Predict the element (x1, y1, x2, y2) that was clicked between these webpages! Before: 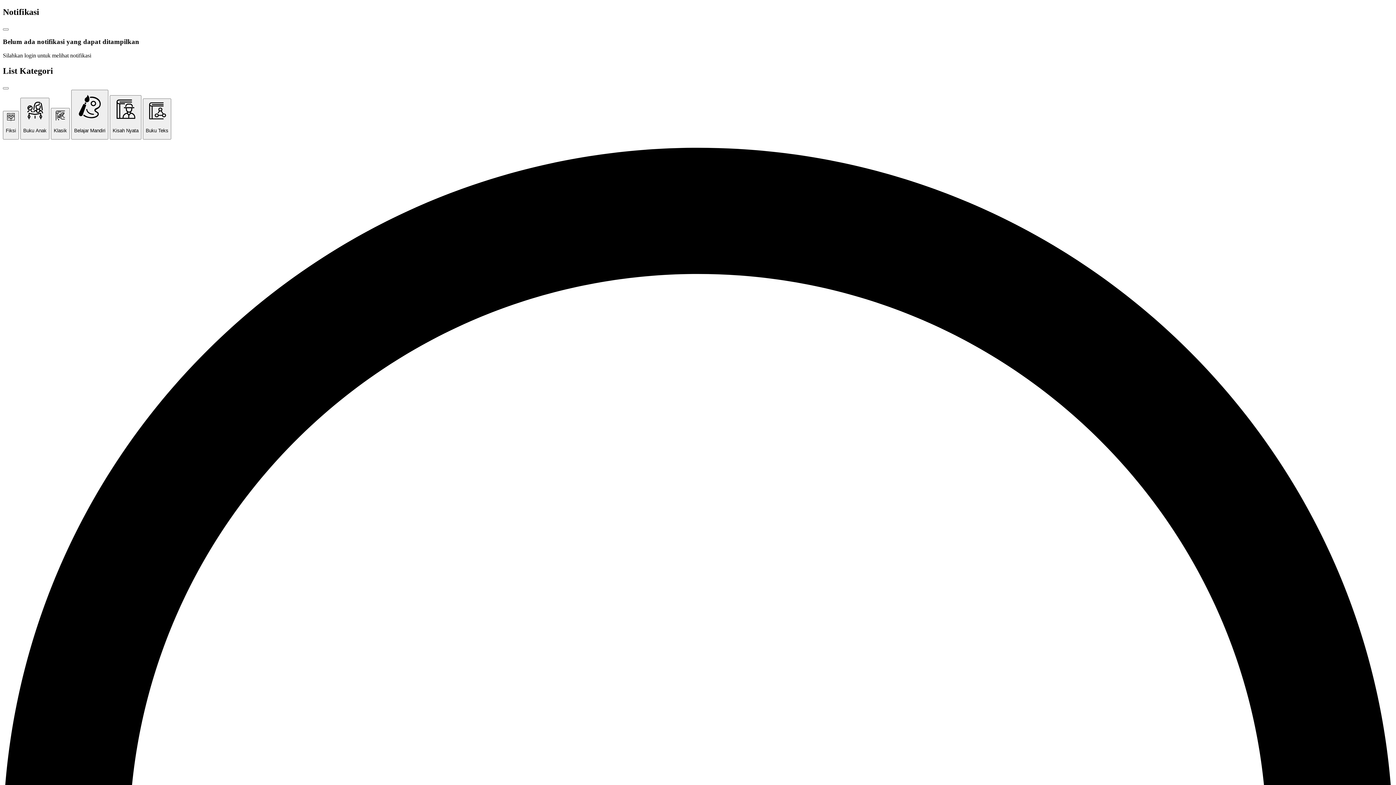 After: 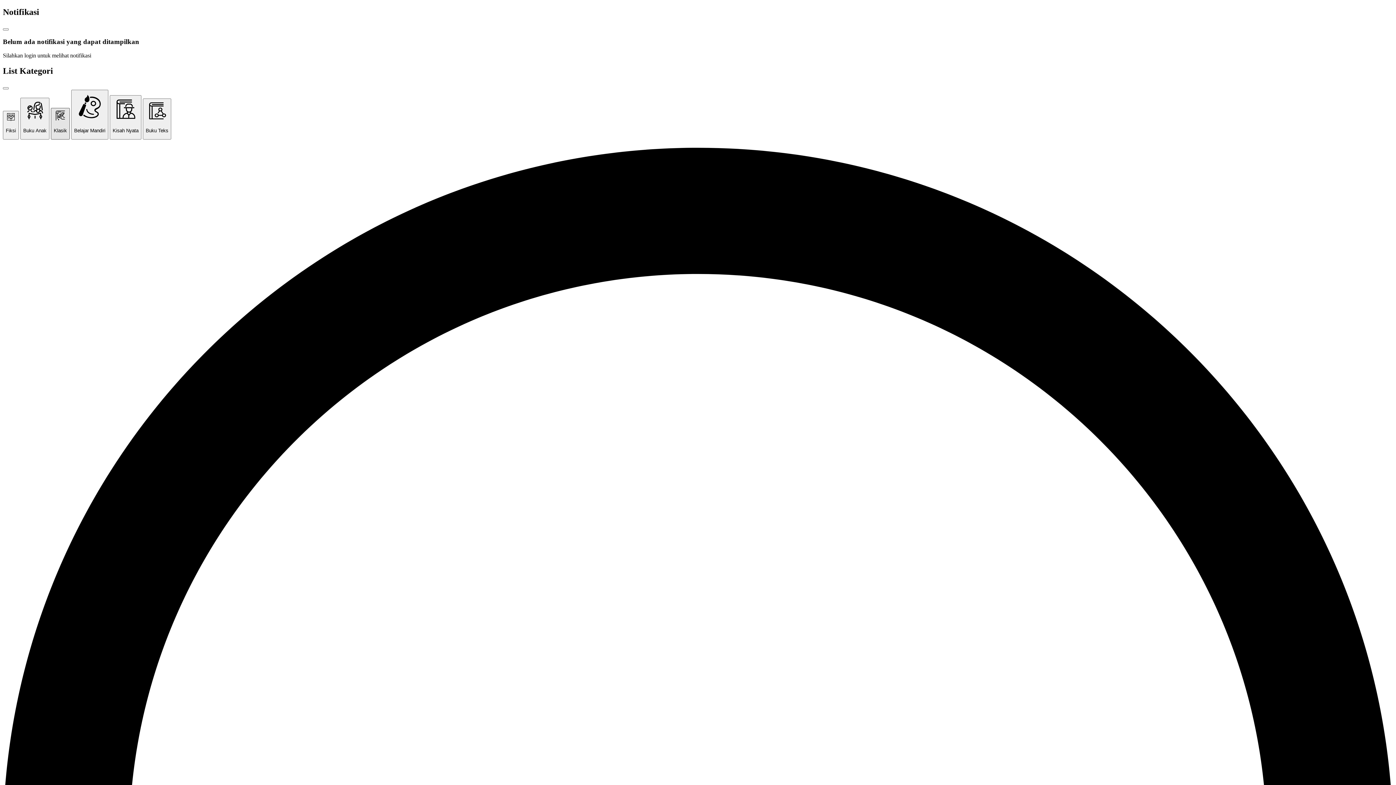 Action: label: Klasik bbox: (50, 108, 69, 139)